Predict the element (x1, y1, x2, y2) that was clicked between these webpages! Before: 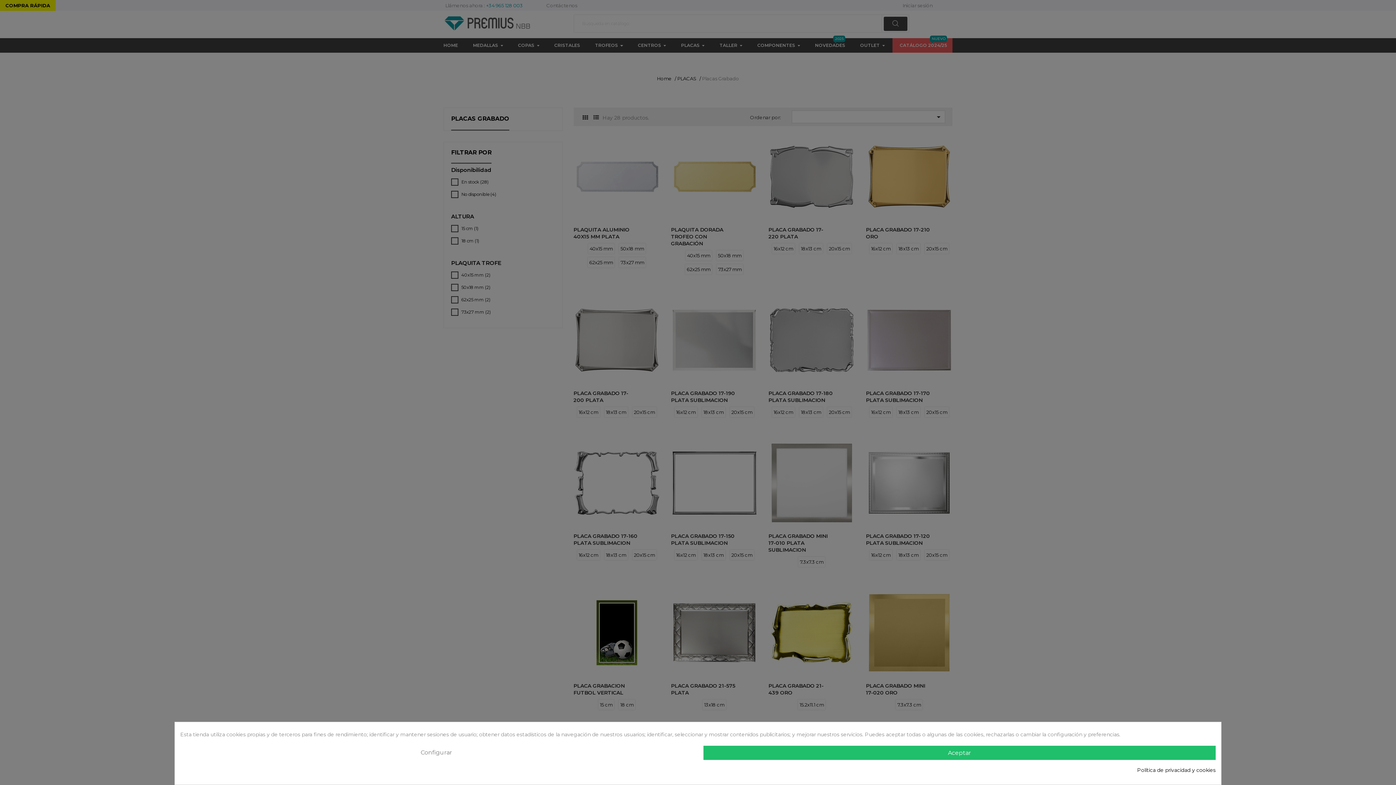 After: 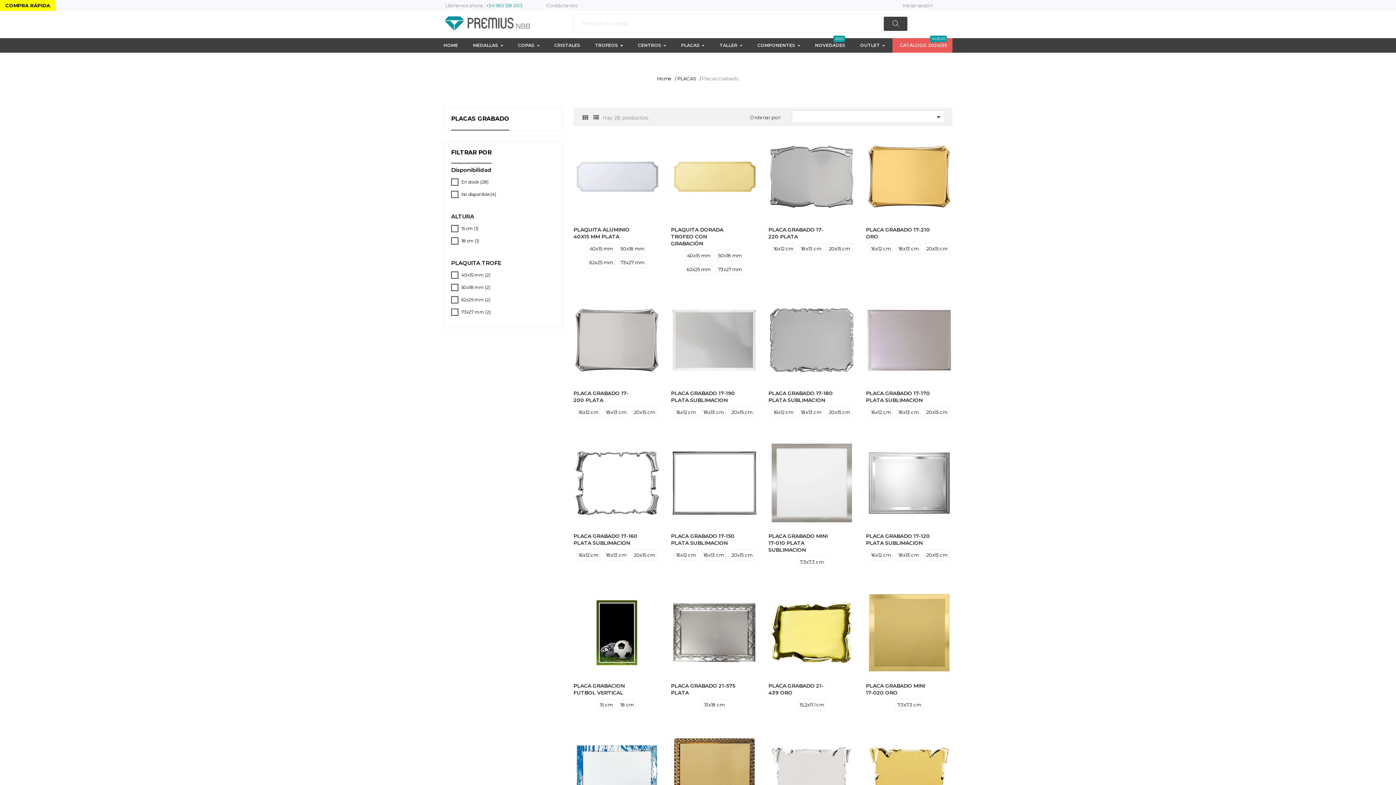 Action: bbox: (703, 746, 1216, 760) label: Aceptar